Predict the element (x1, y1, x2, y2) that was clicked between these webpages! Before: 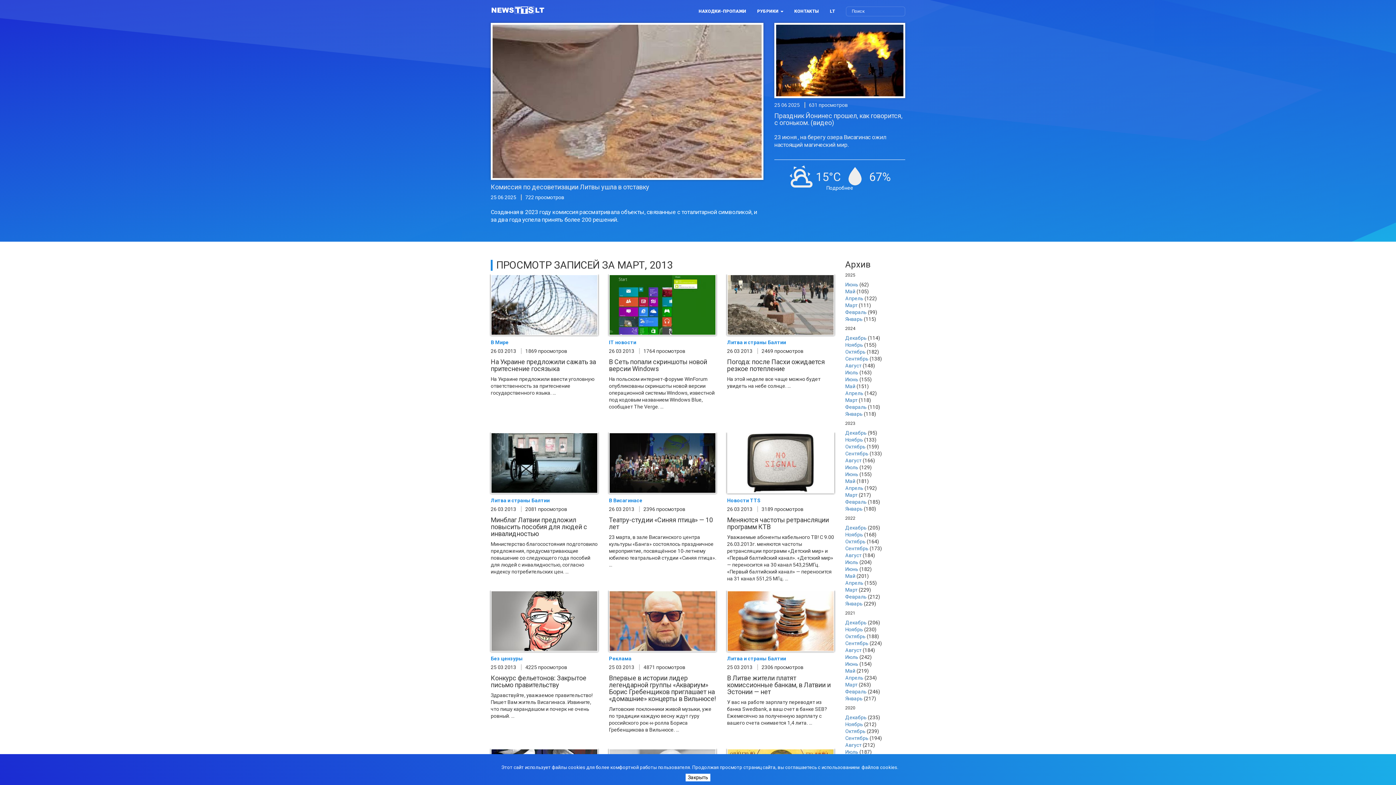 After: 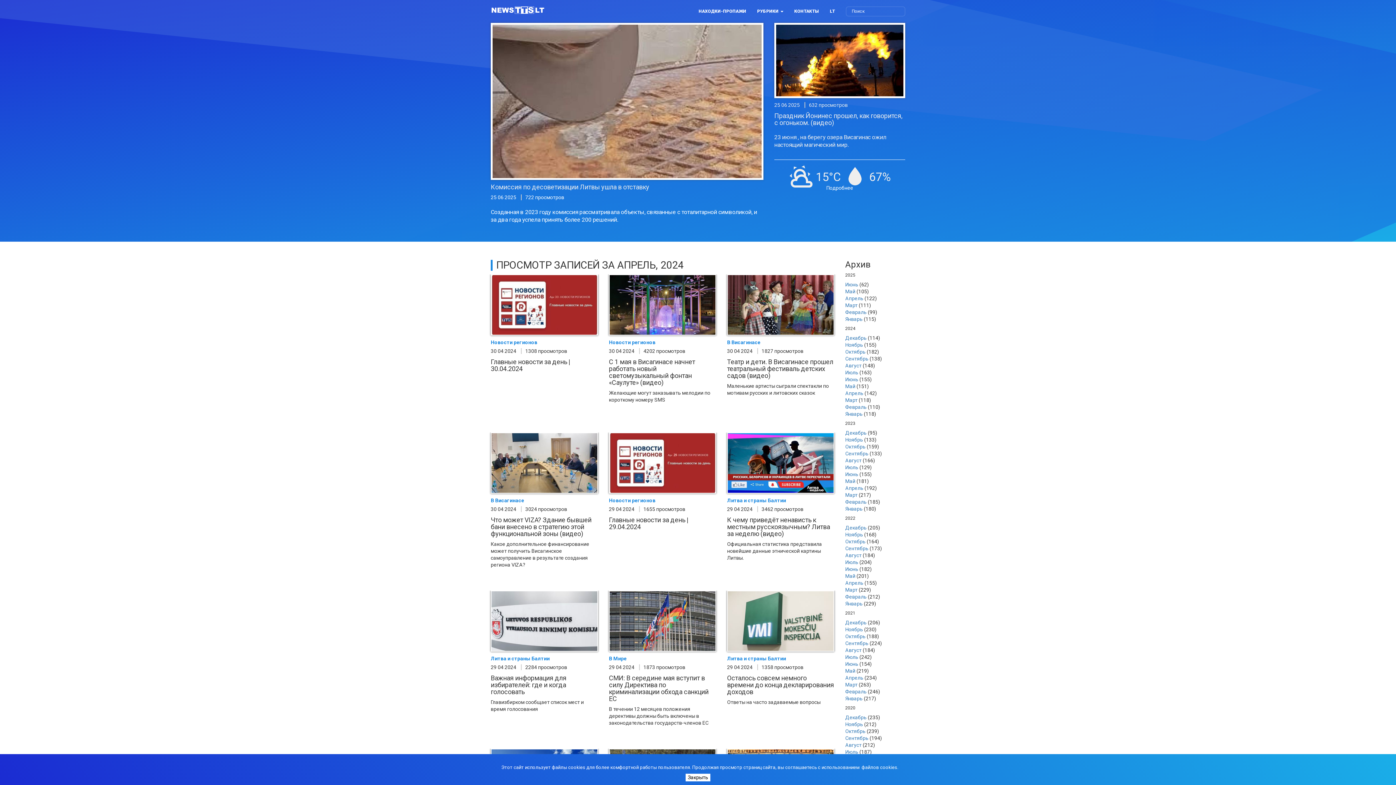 Action: bbox: (845, 390, 863, 396) label: Апрель